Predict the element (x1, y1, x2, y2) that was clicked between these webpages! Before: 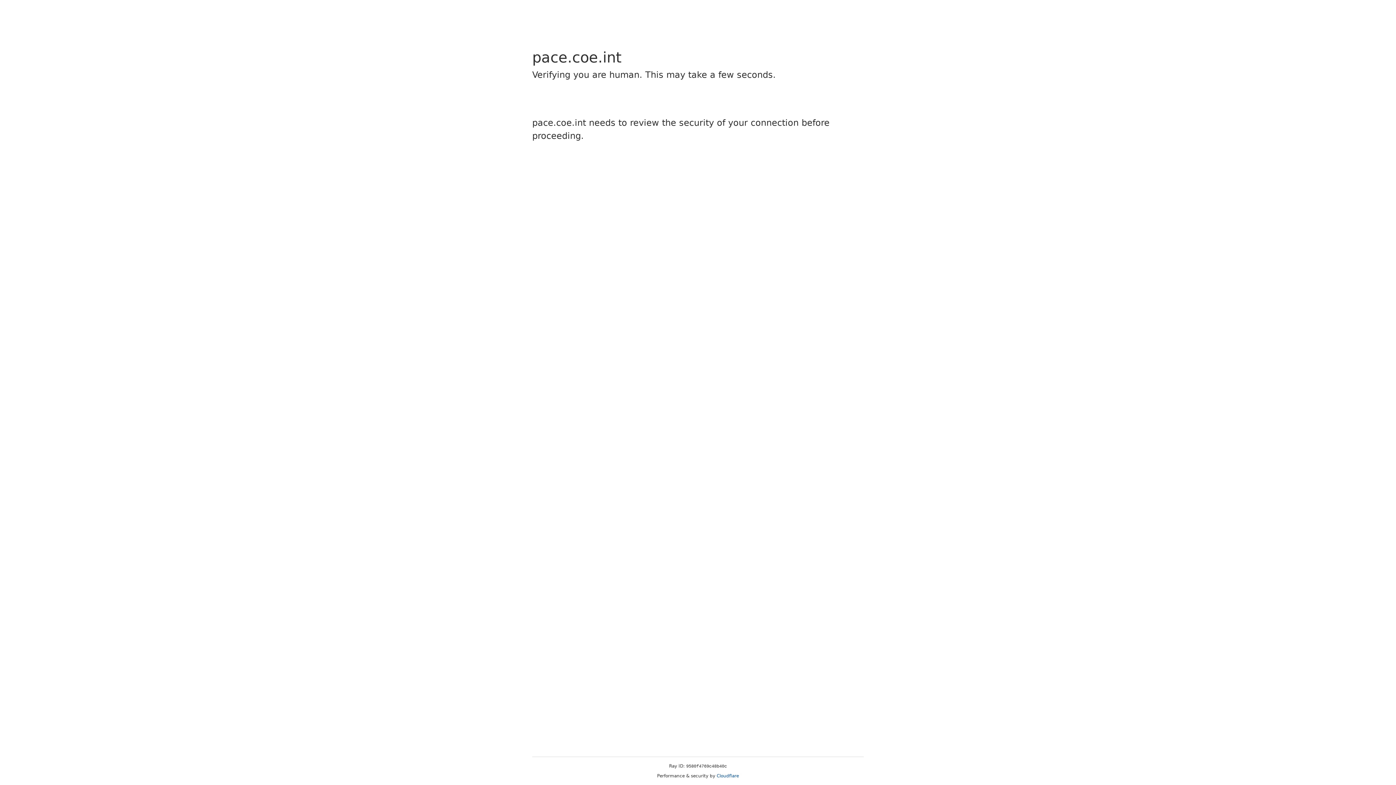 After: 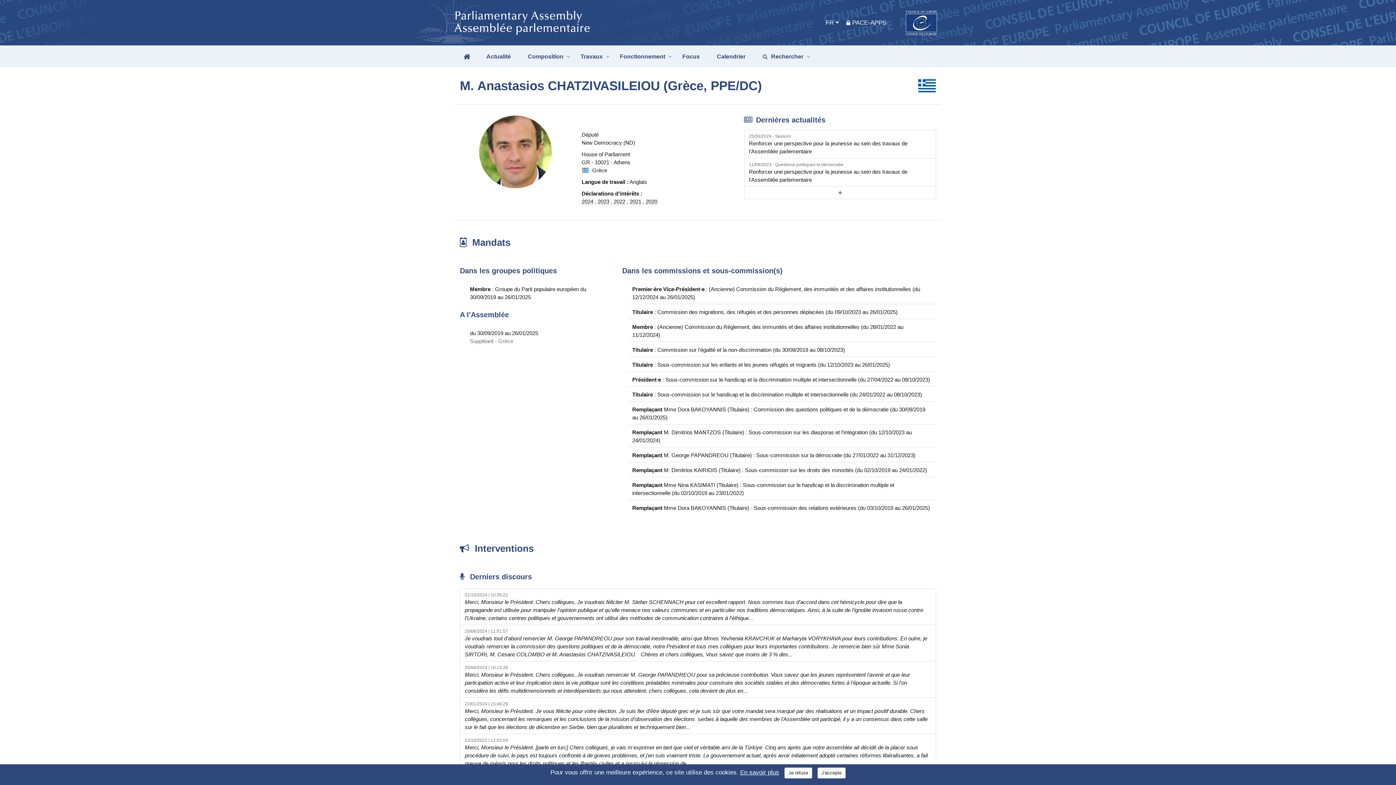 Action: label: Cloudflare bbox: (716, 773, 739, 778)